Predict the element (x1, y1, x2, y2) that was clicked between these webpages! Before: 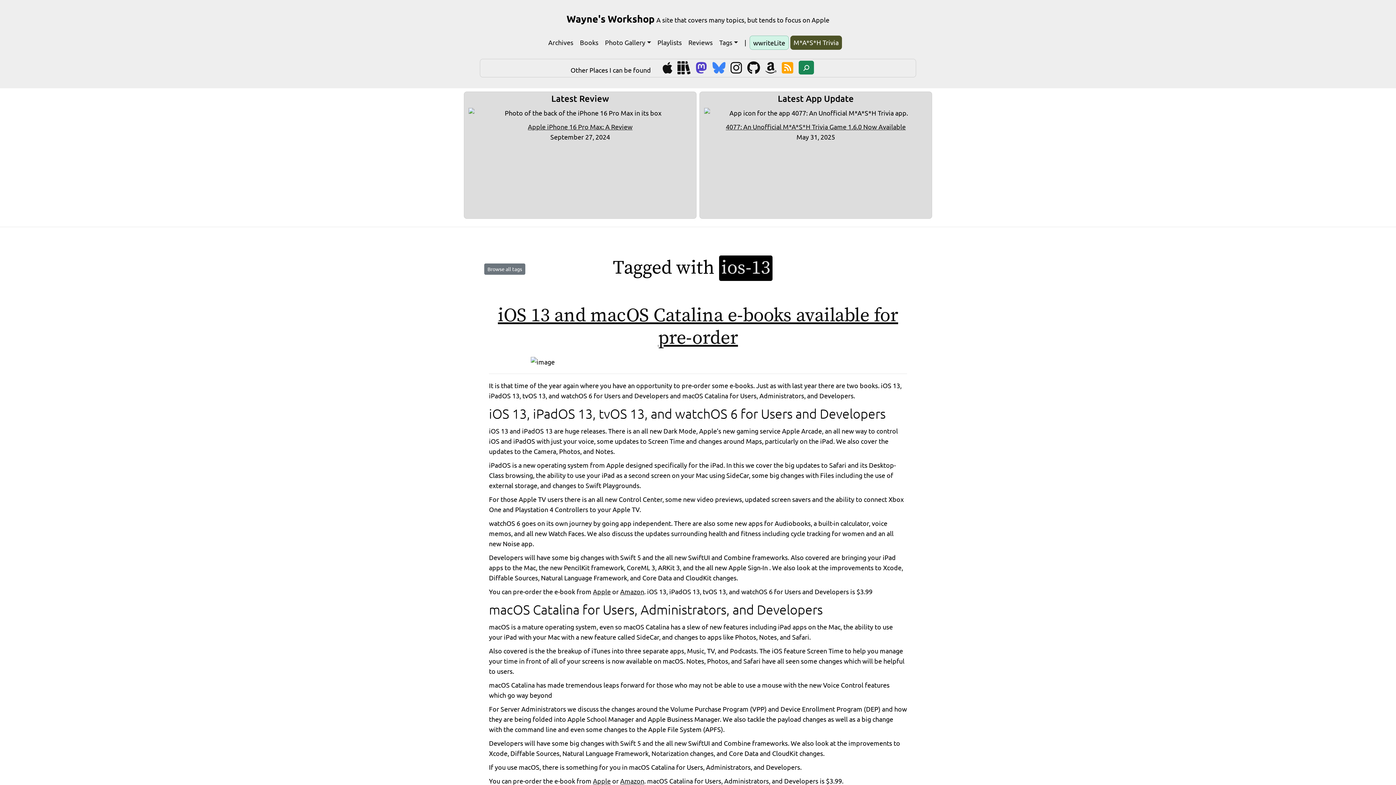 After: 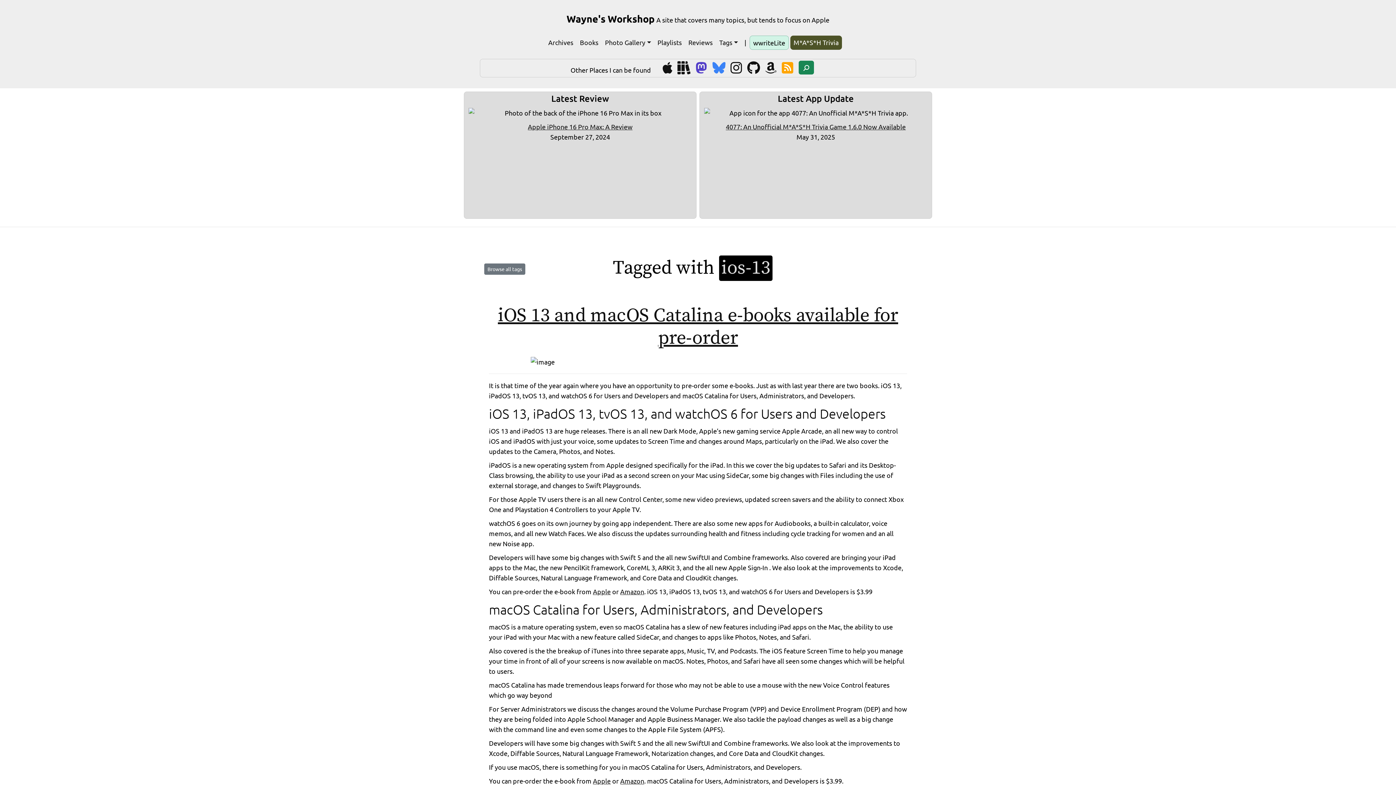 Action: bbox: (765, 66, 776, 73)